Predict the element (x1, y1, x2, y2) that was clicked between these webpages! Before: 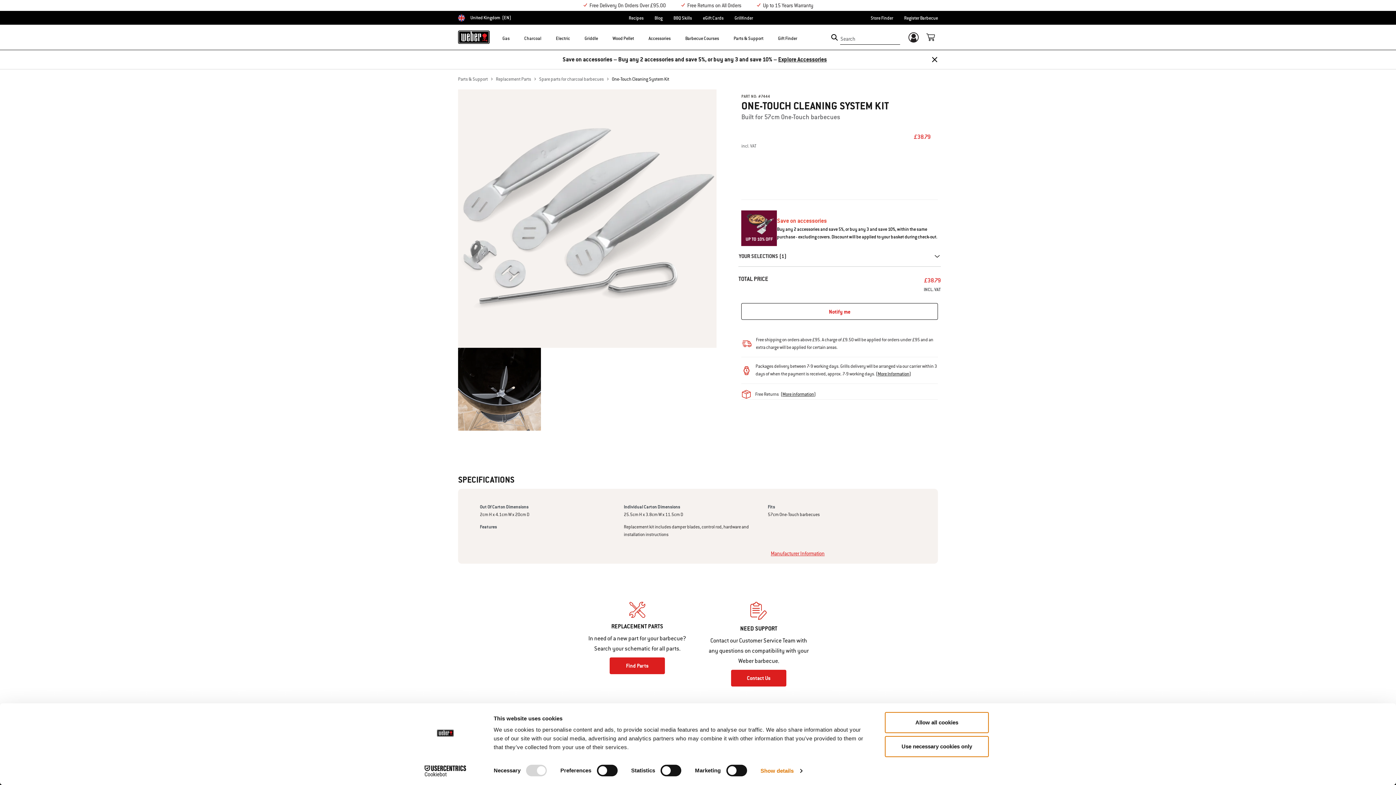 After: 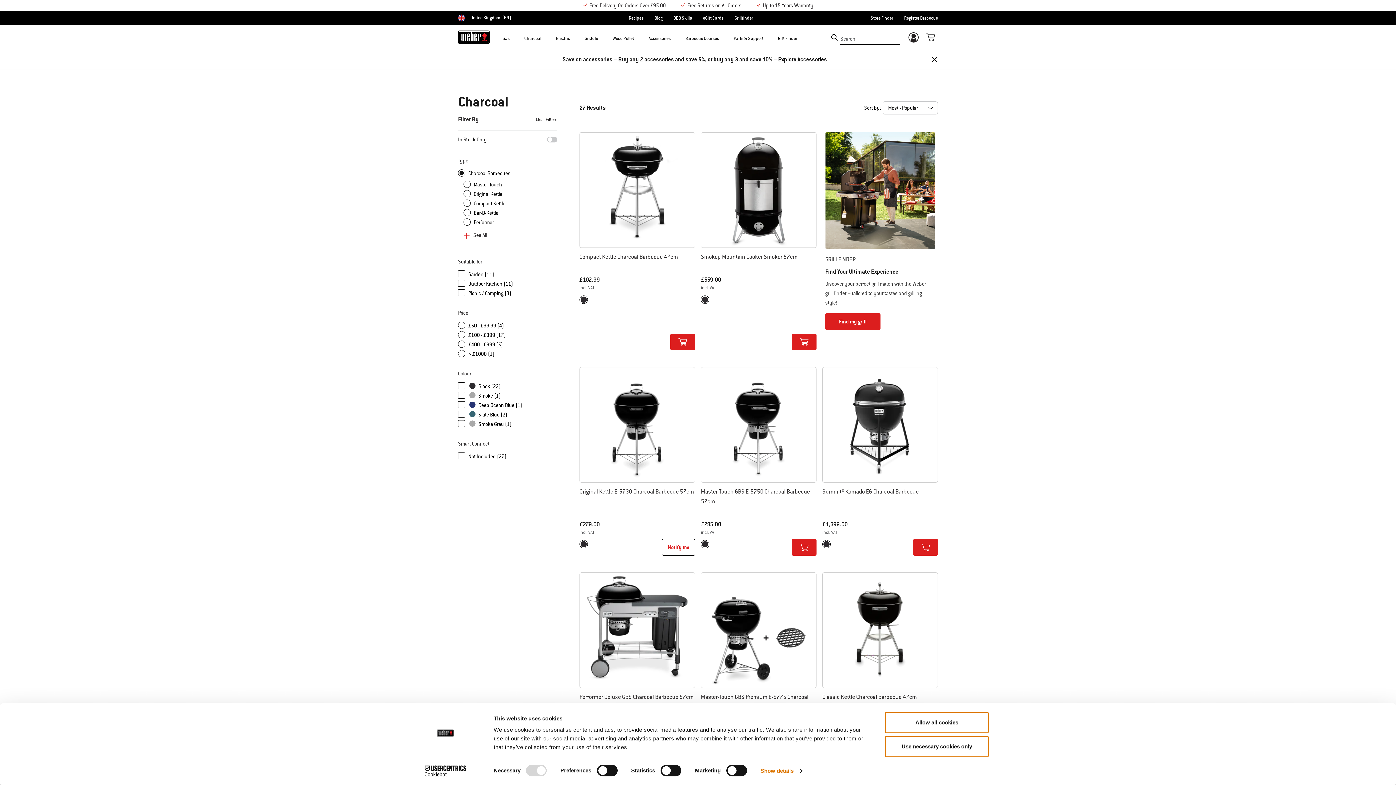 Action: bbox: (524, 32, 541, 48) label: Charcoal